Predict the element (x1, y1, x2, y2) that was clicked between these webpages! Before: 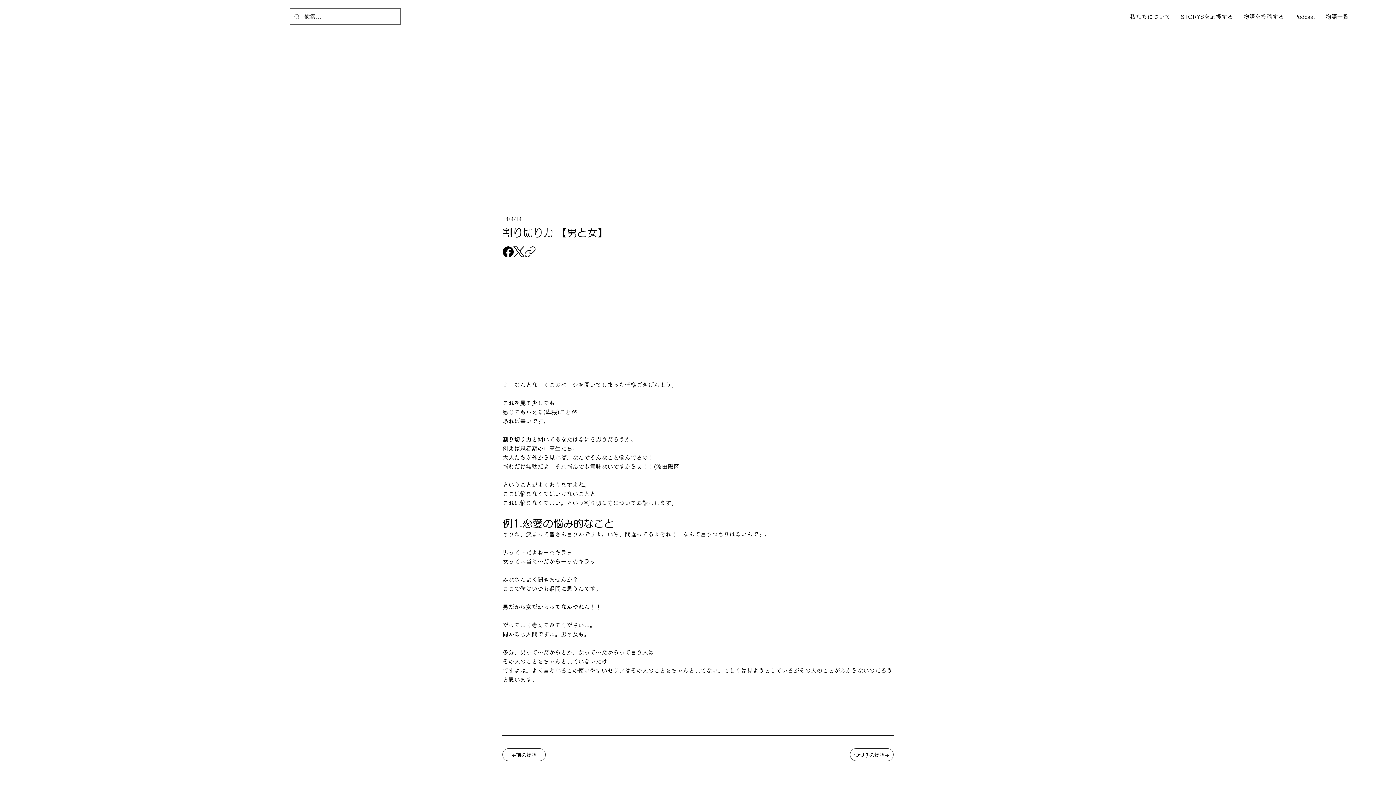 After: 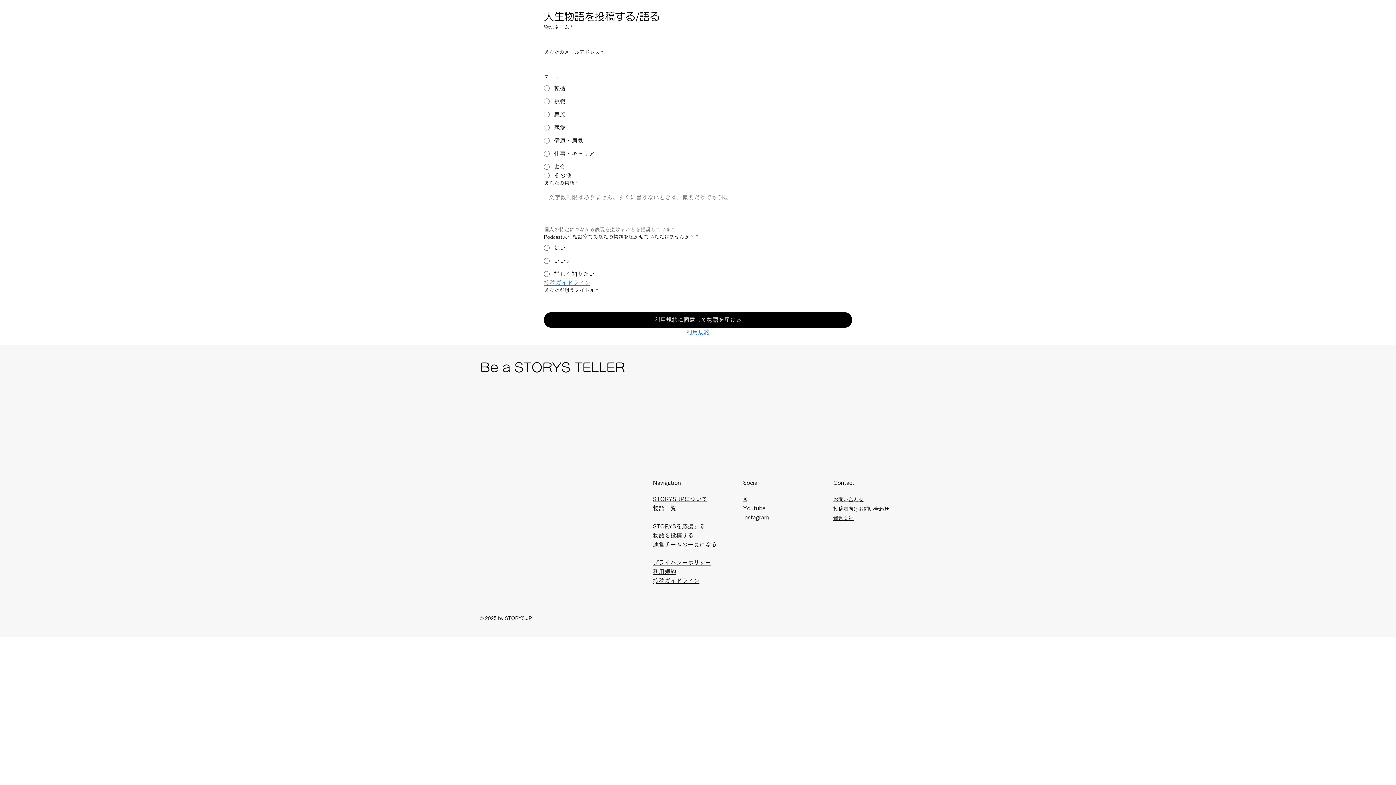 Action: bbox: (1240, 7, 1288, 26) label: 物語を投稿する